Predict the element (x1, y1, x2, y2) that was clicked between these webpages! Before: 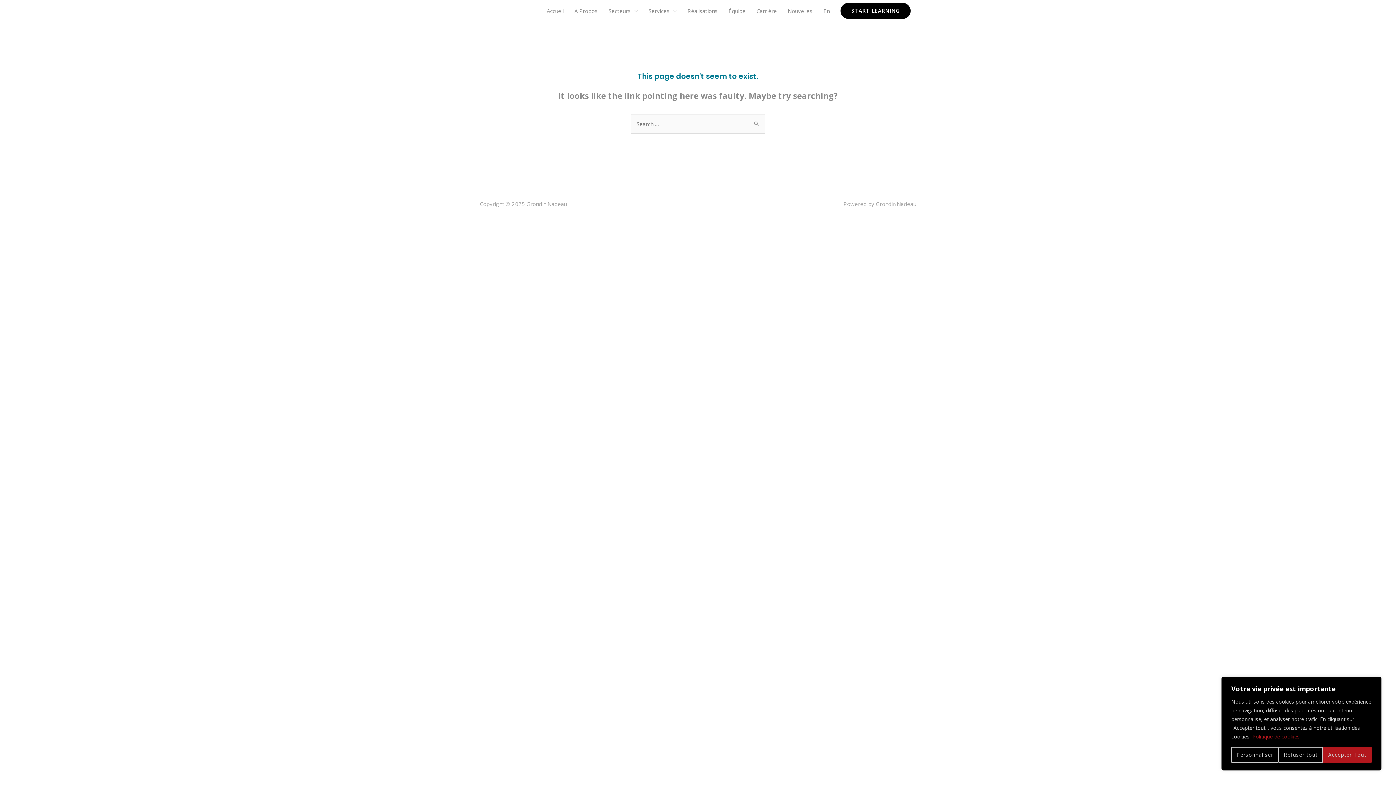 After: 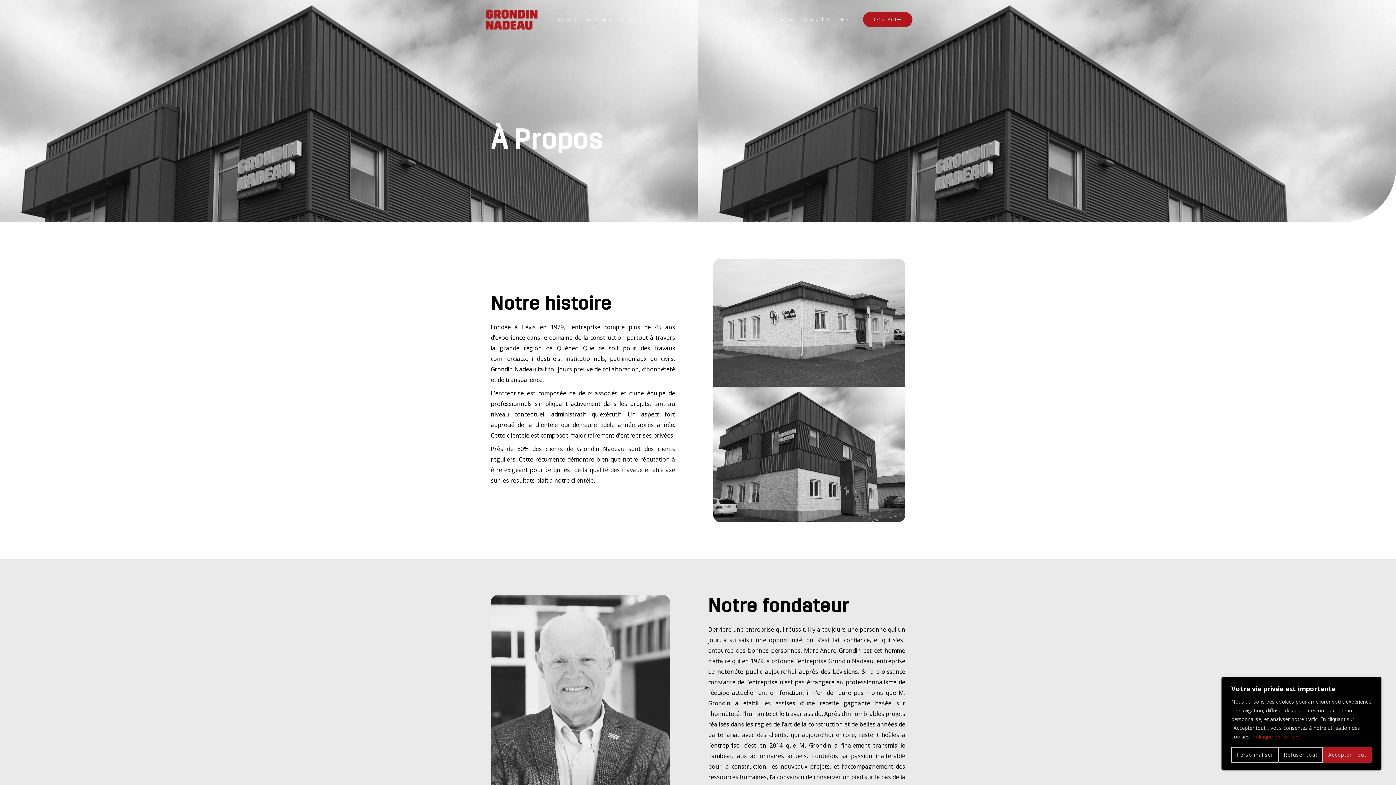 Action: label: À Propos bbox: (569, 0, 603, 21)